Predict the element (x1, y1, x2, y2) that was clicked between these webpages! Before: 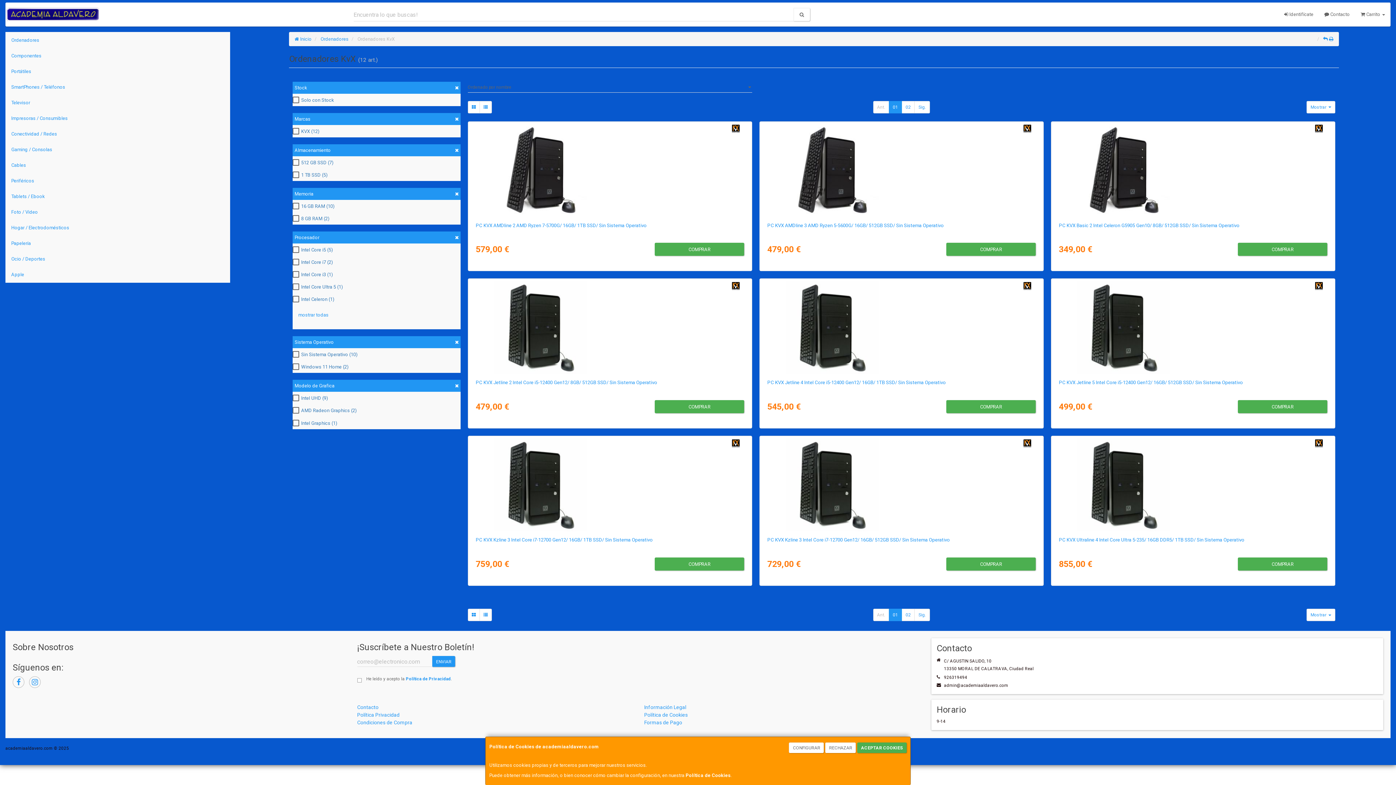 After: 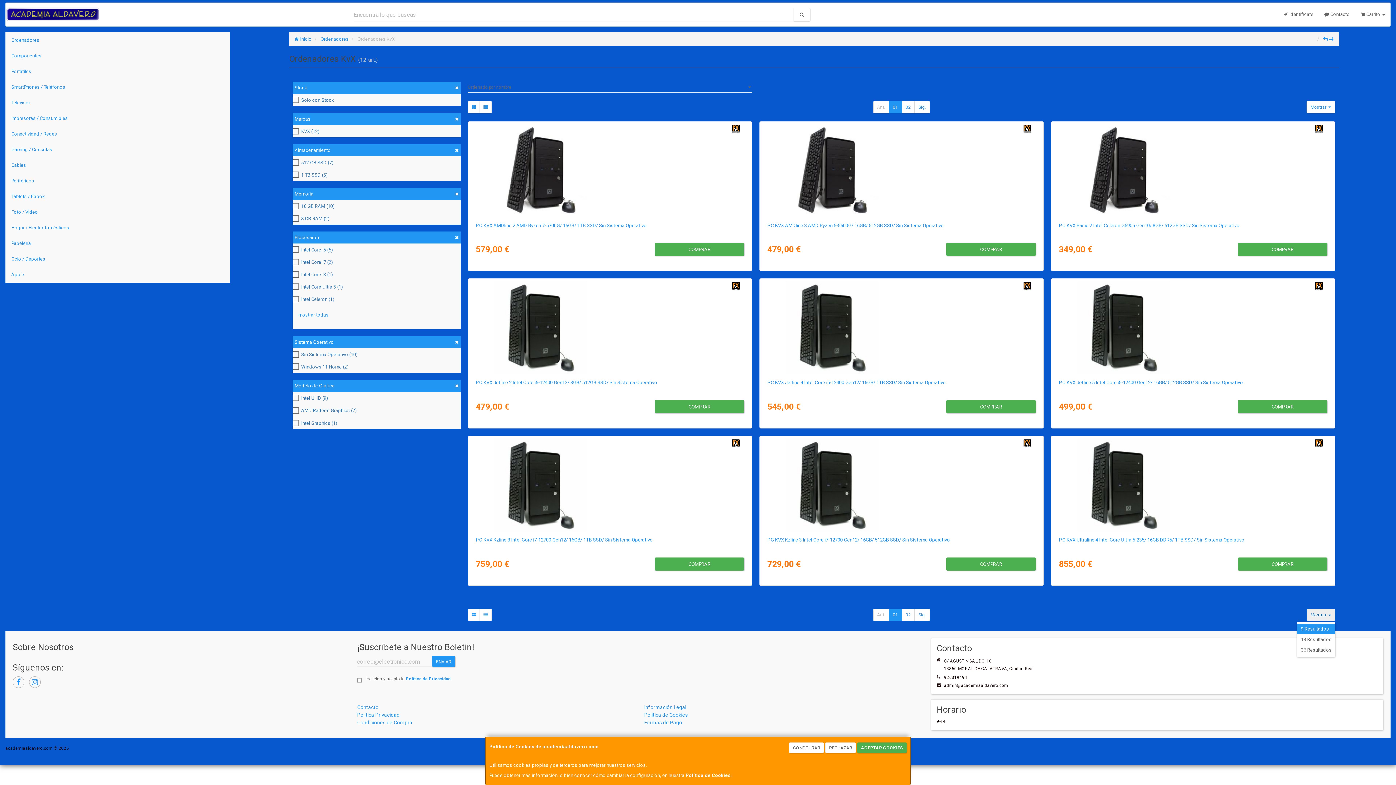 Action: bbox: (1306, 609, 1335, 621) label: Mostrar 